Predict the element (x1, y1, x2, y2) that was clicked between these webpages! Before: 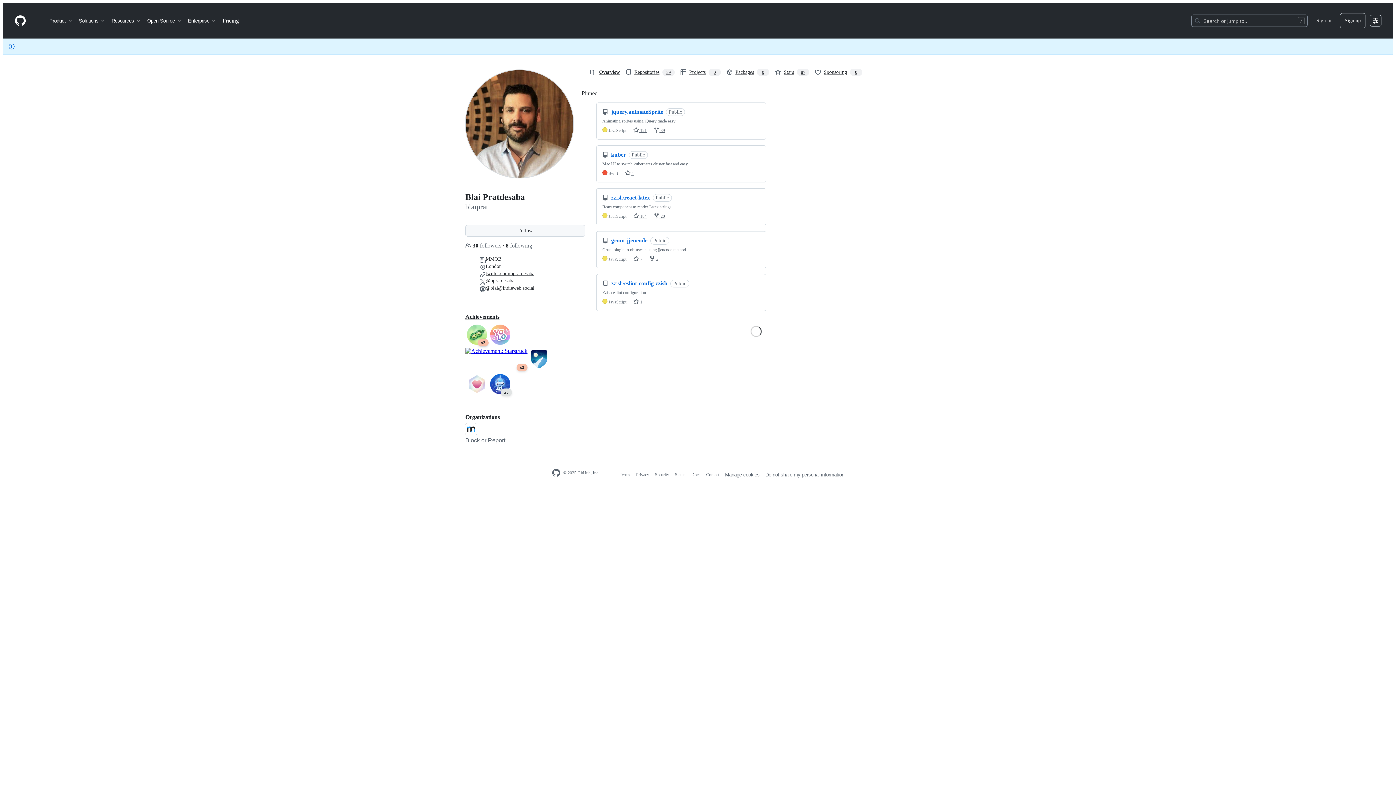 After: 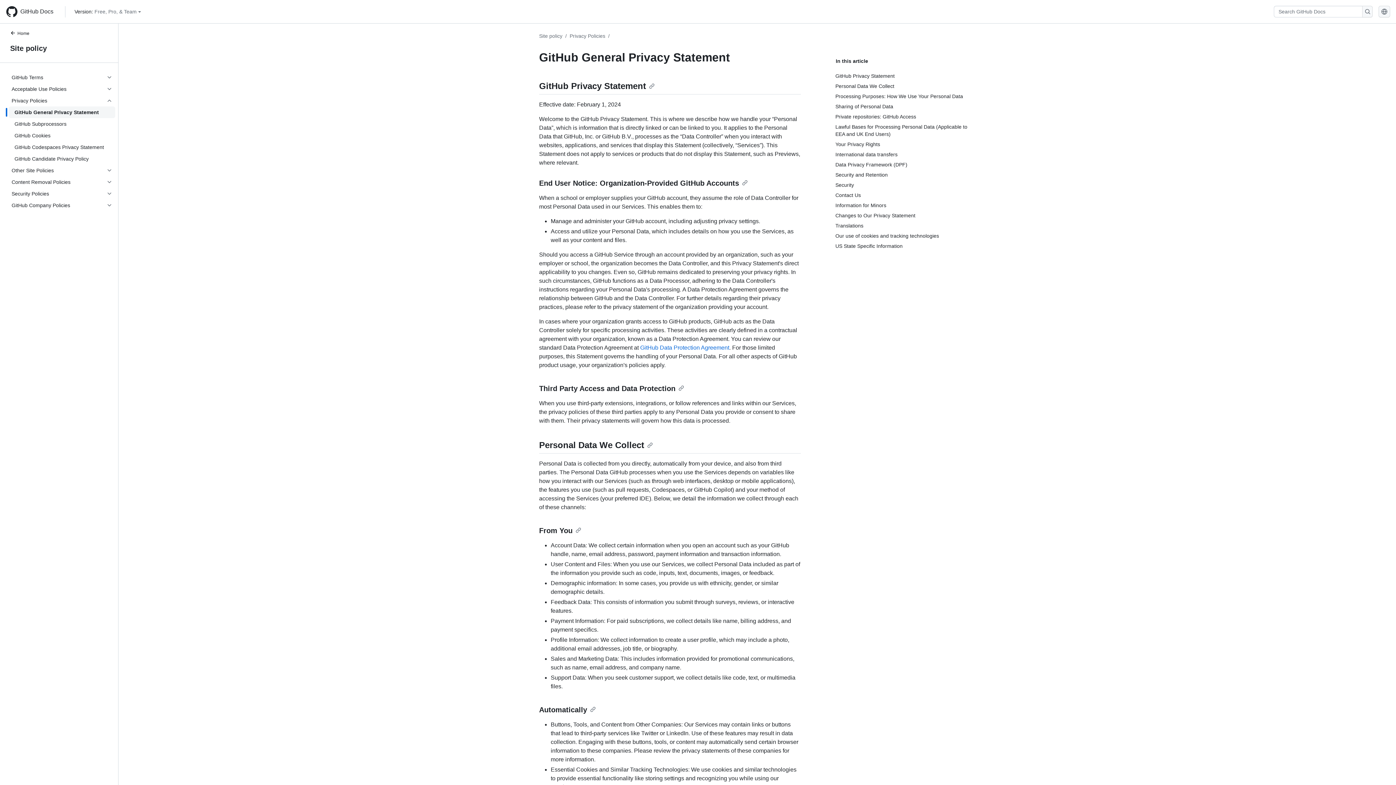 Action: label: Privacy bbox: (636, 472, 649, 477)